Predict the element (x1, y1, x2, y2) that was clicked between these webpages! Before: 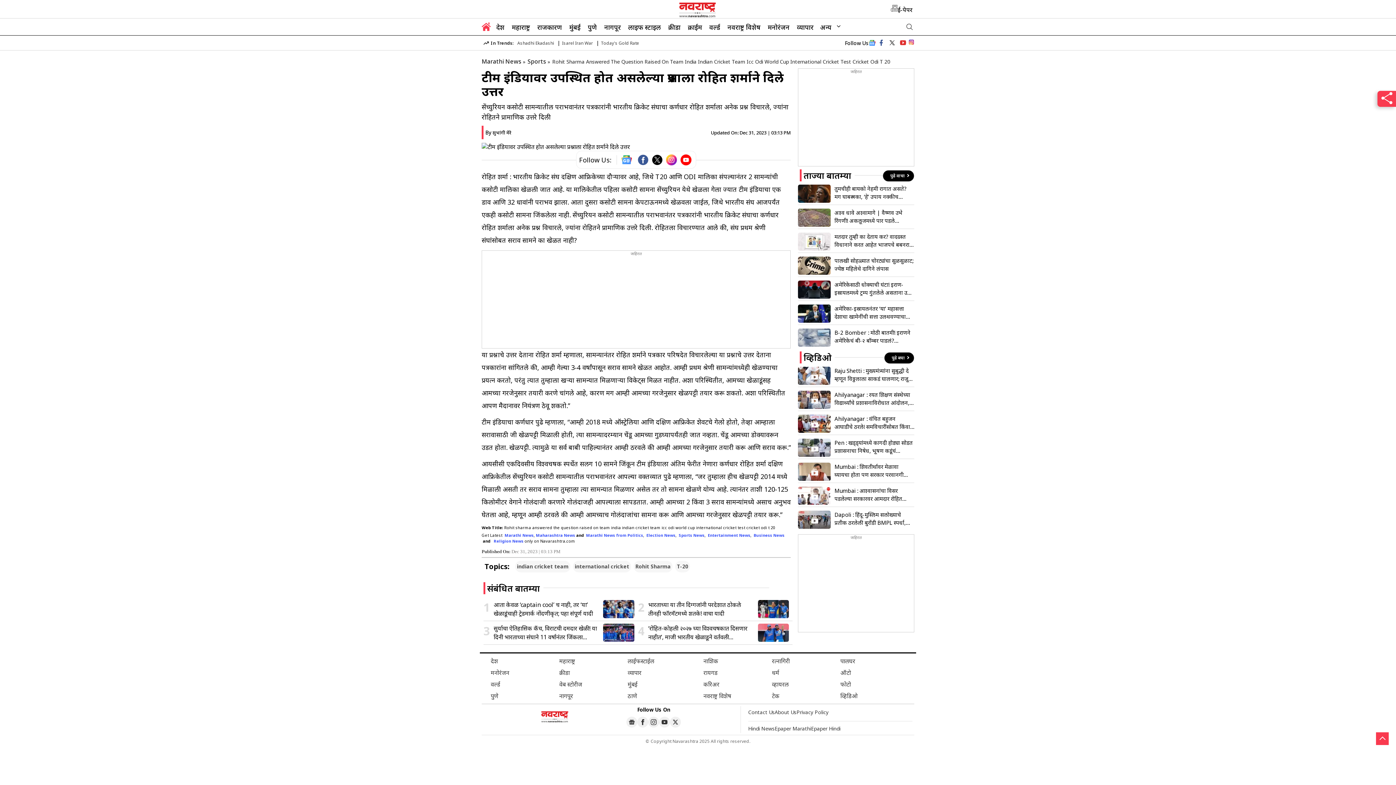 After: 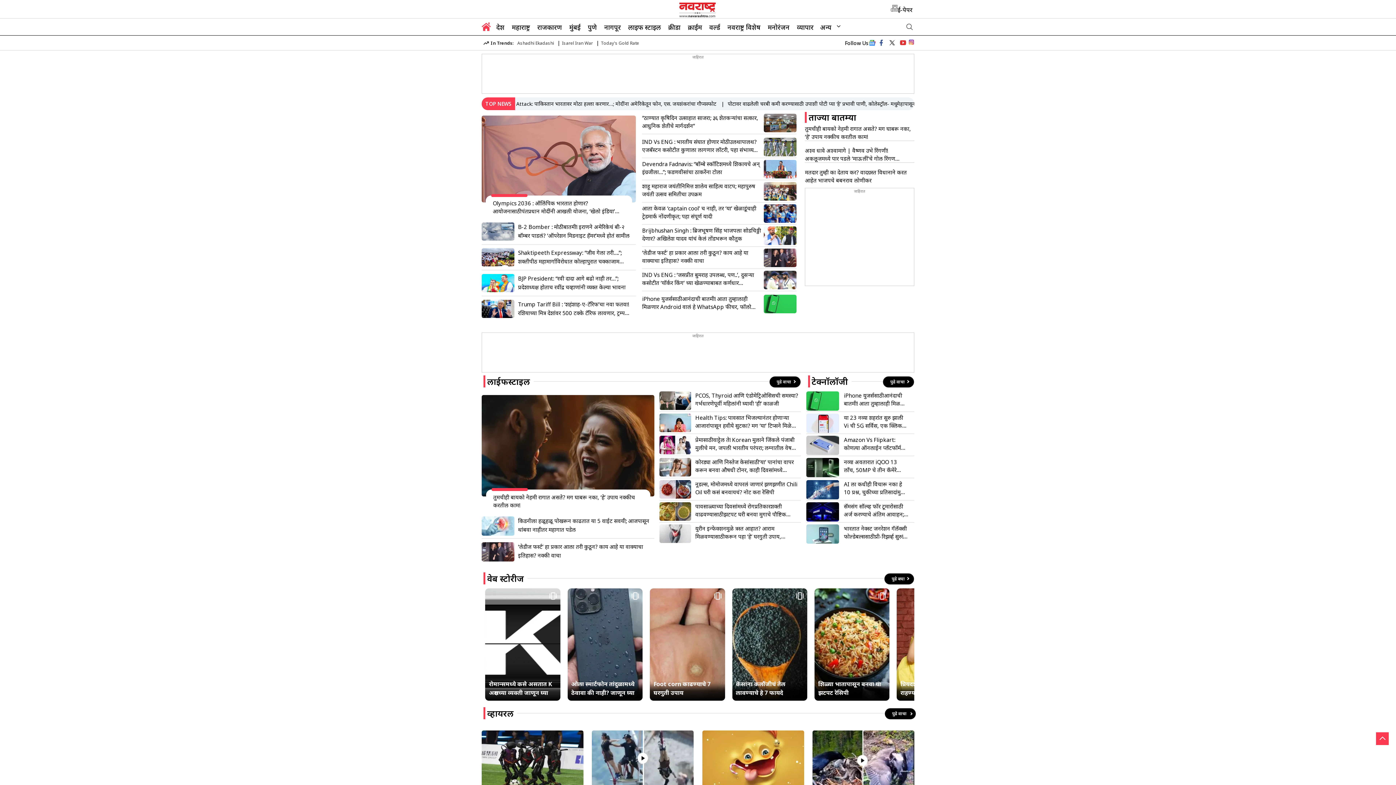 Action: bbox: (481, 24, 490, 32)